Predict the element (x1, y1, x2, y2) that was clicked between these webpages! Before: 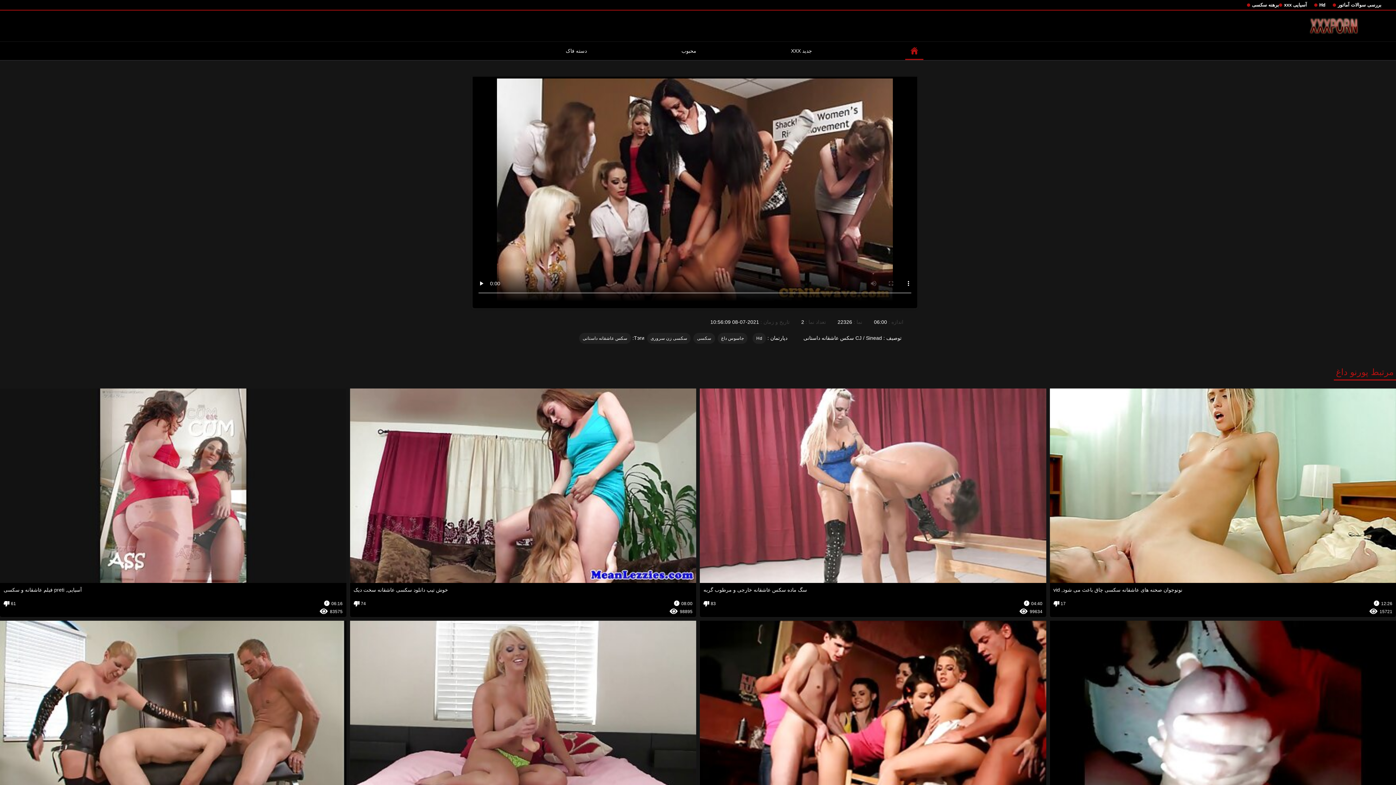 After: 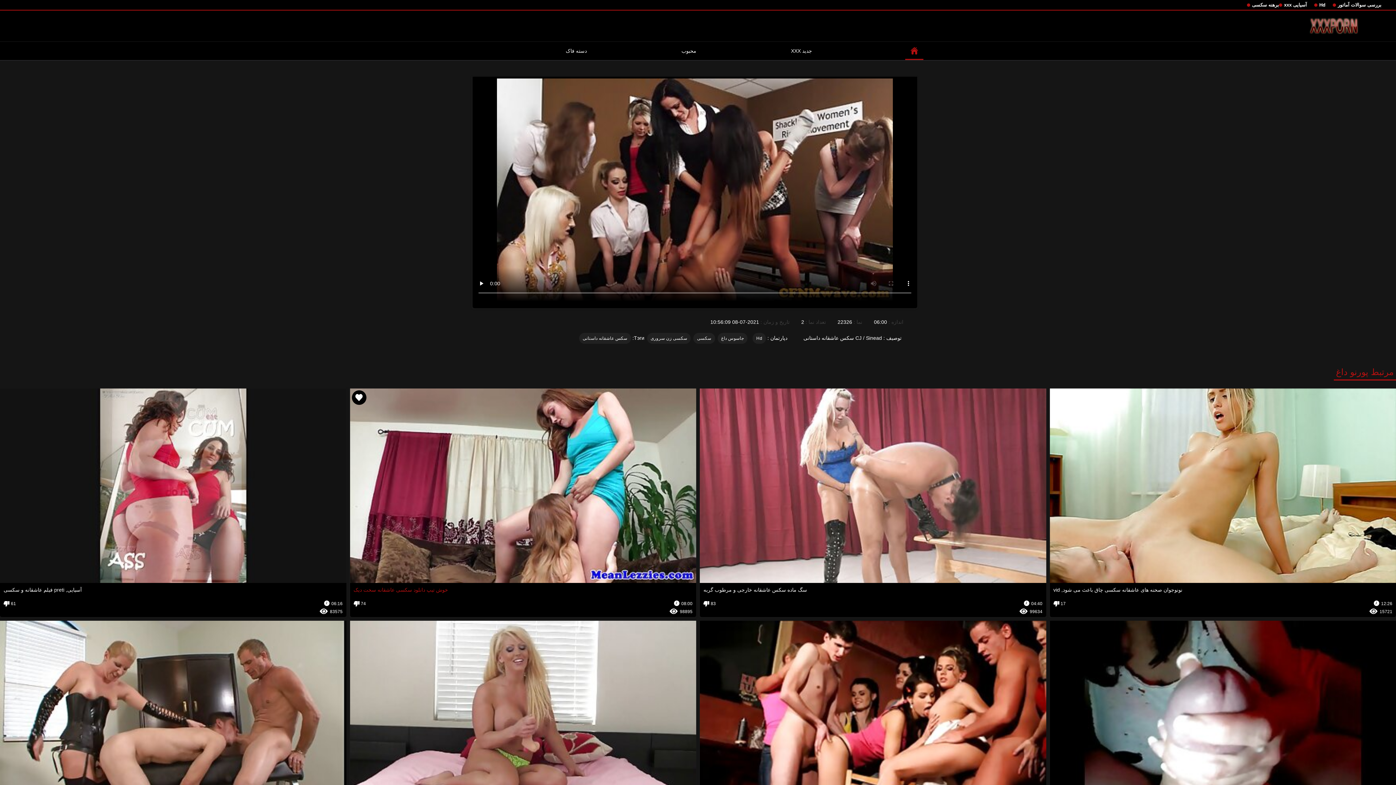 Action: bbox: (350, 388, 696, 617) label: خوش تیپ دانلود سکسی عاشقانه سخت دیک
08:00
74
98895